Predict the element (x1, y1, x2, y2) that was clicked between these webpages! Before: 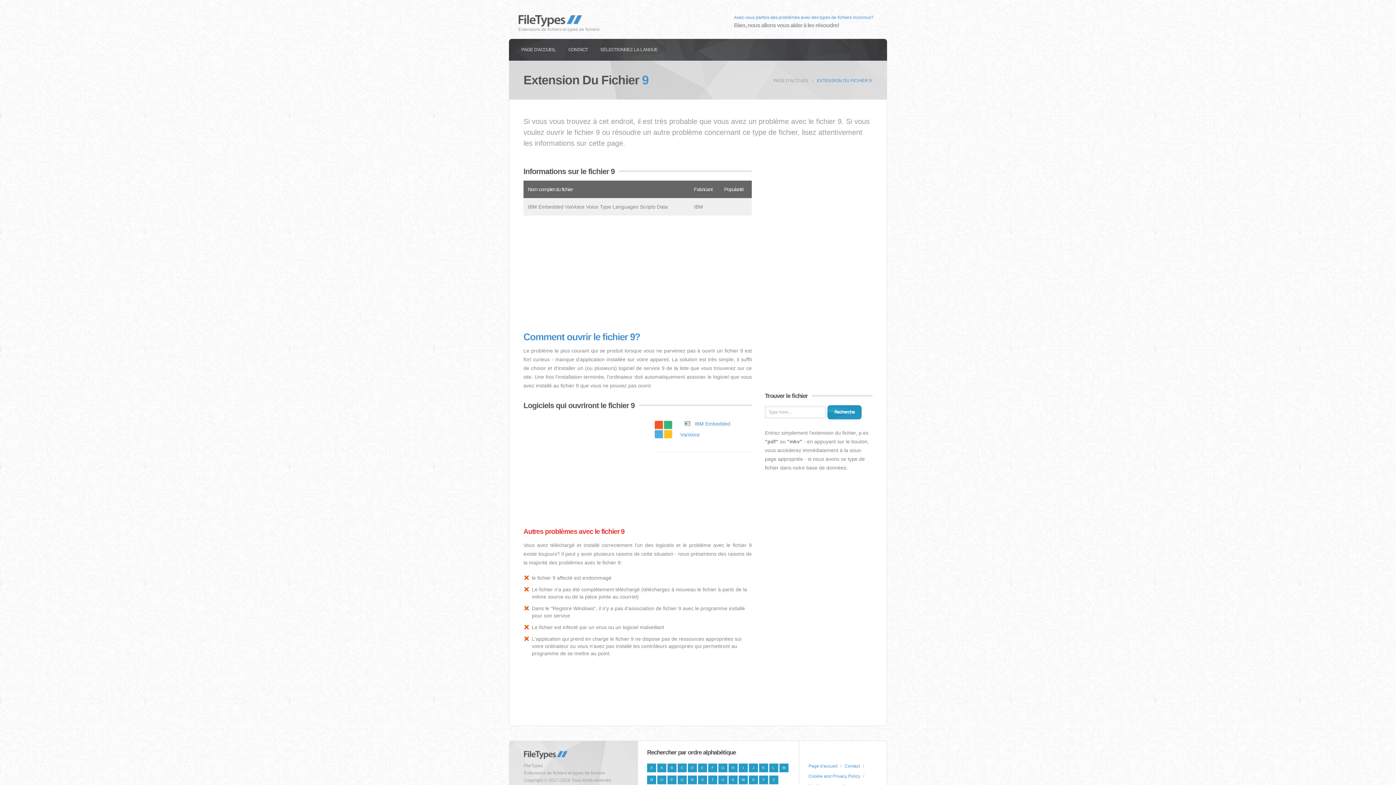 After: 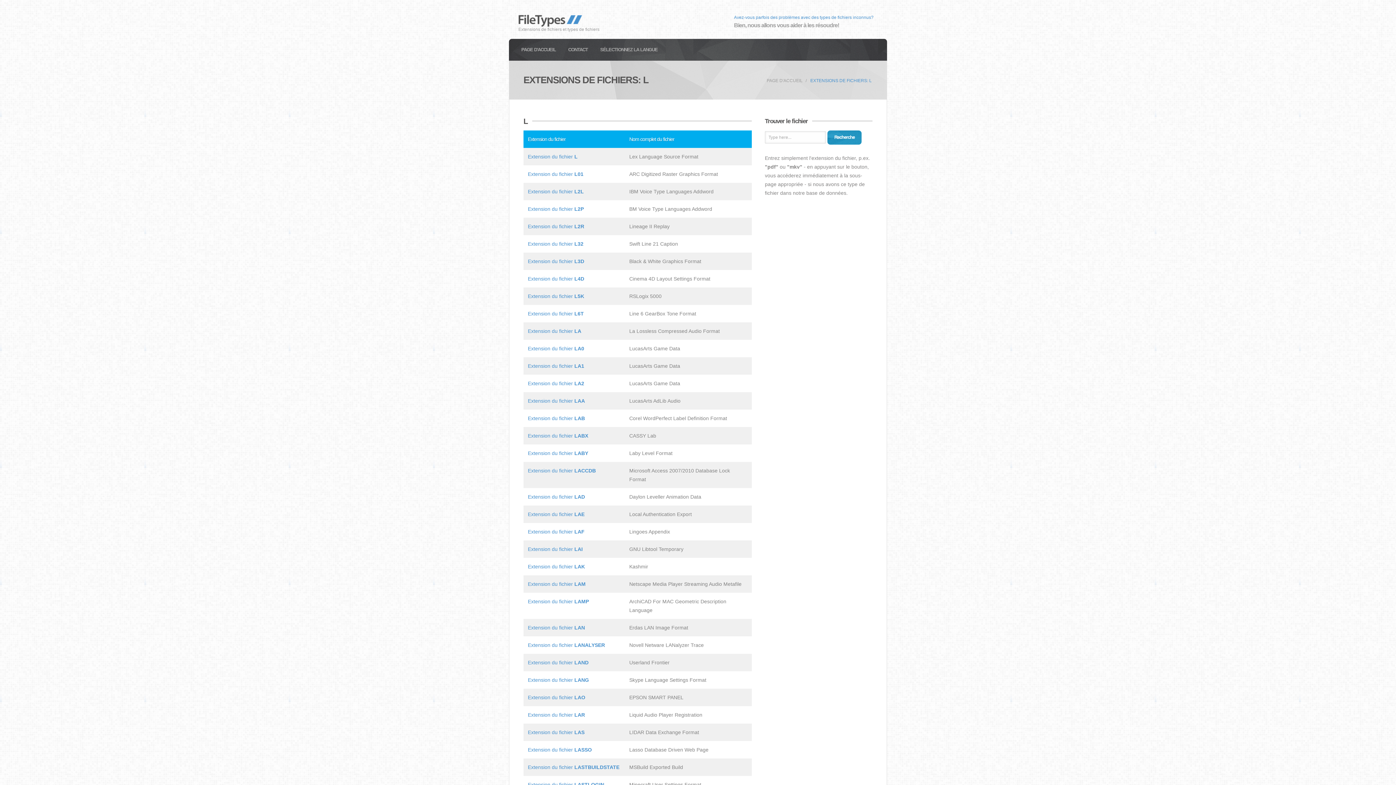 Action: label: L bbox: (769, 764, 778, 772)